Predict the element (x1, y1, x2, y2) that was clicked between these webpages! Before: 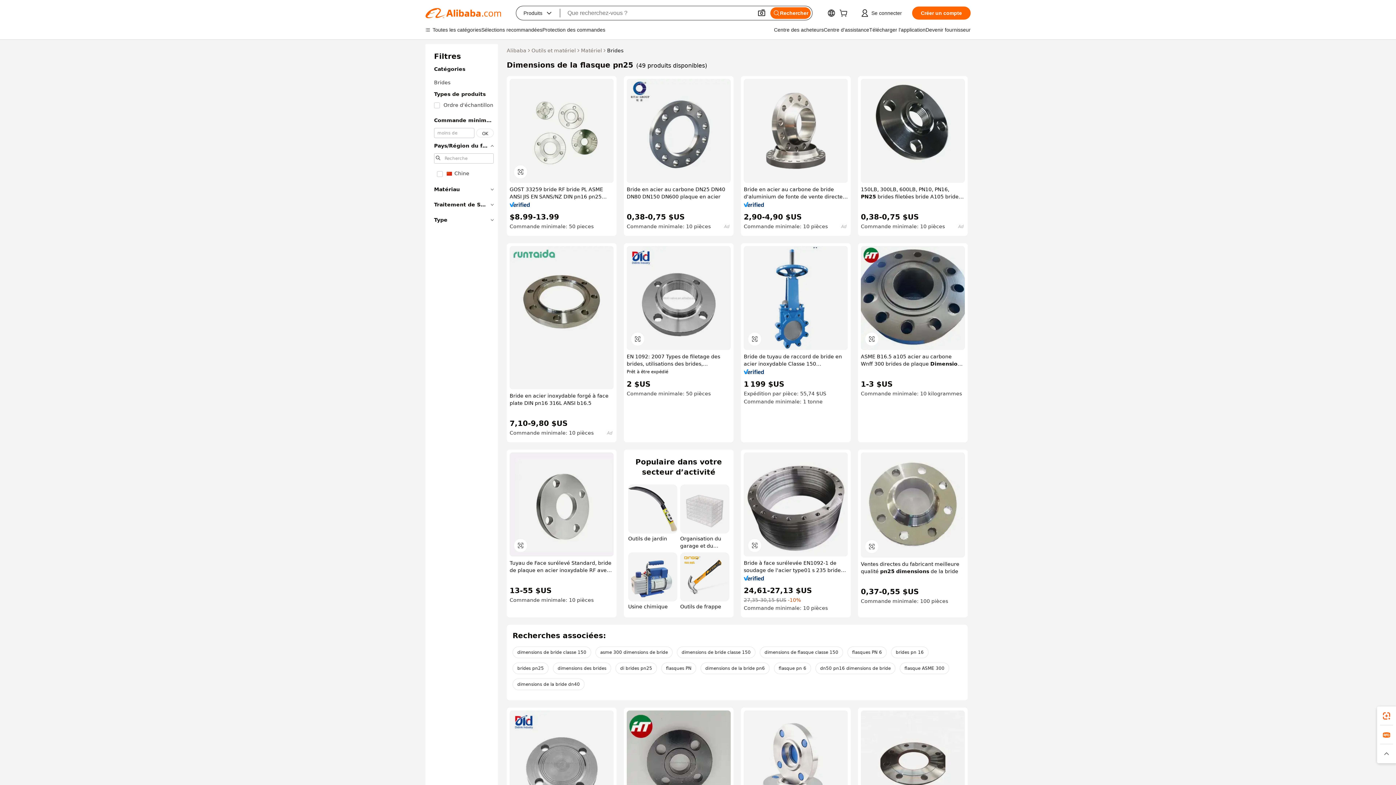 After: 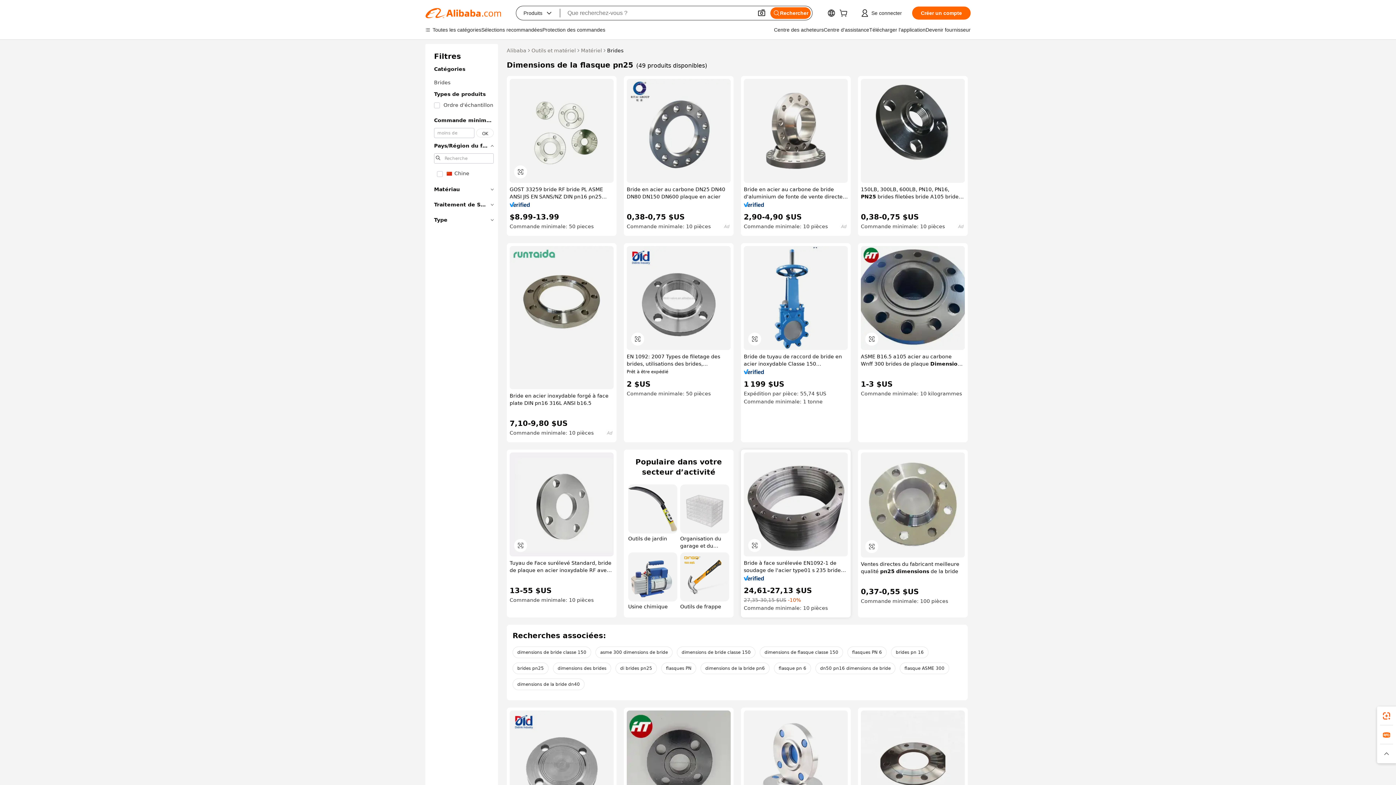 Action: bbox: (744, 575, 764, 580)